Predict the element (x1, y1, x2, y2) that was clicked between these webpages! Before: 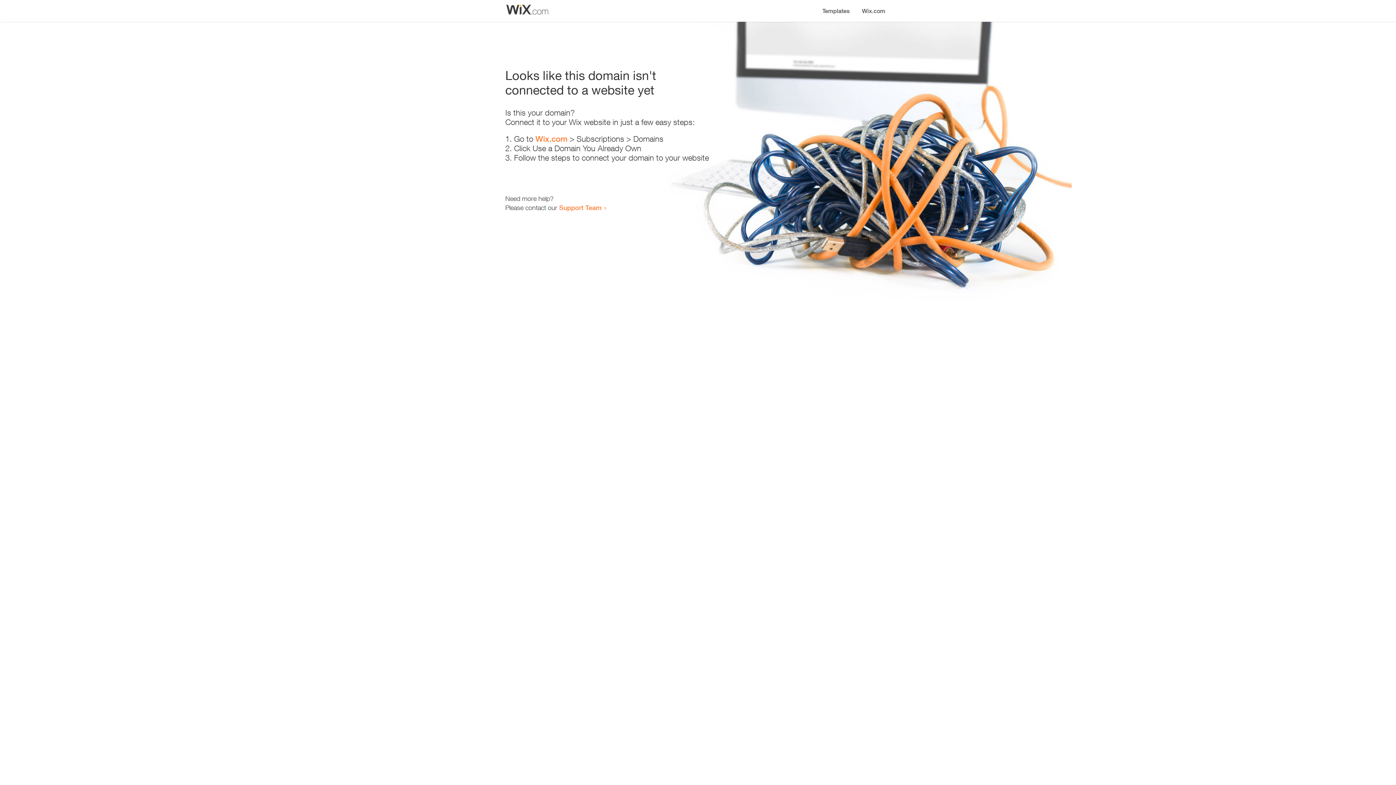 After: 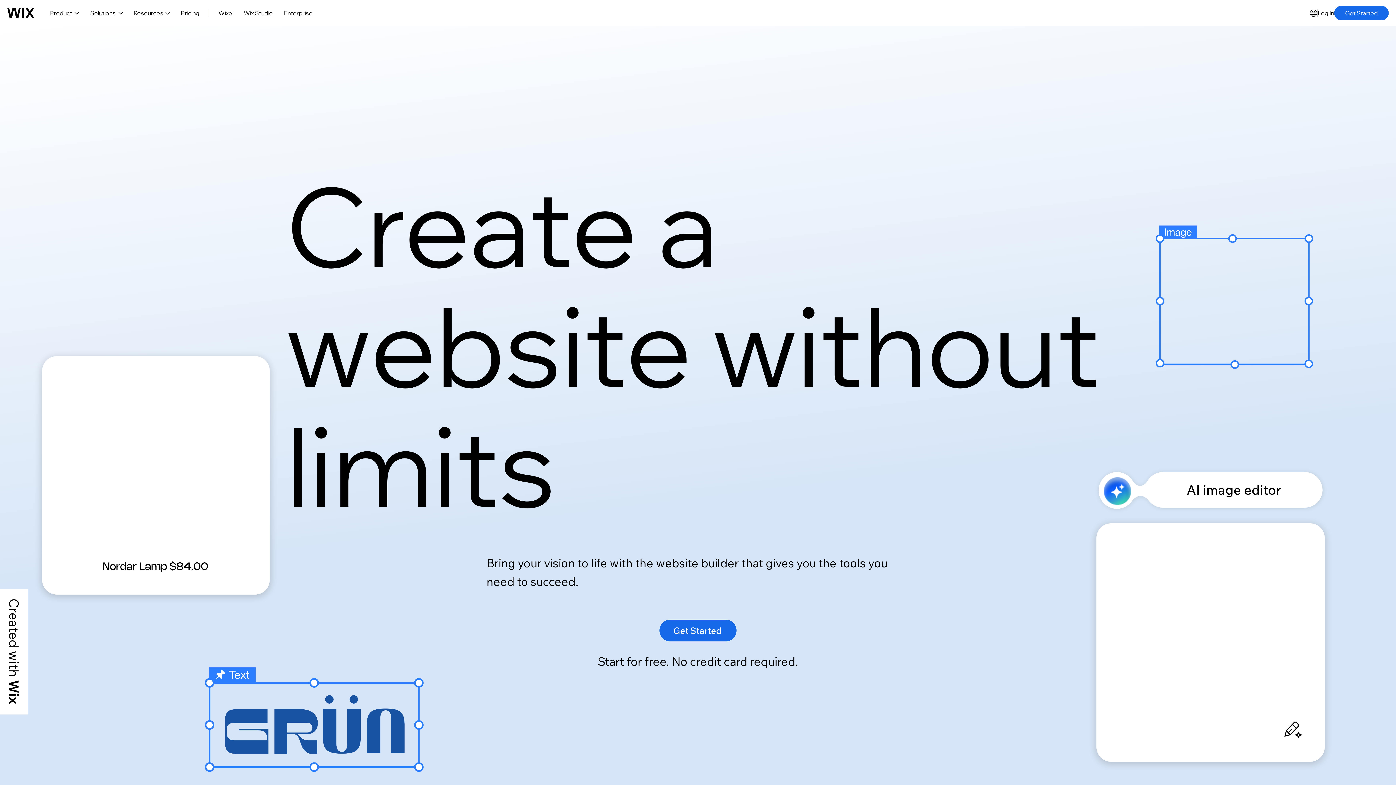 Action: label: Wix.com bbox: (856, 0, 890, 14)